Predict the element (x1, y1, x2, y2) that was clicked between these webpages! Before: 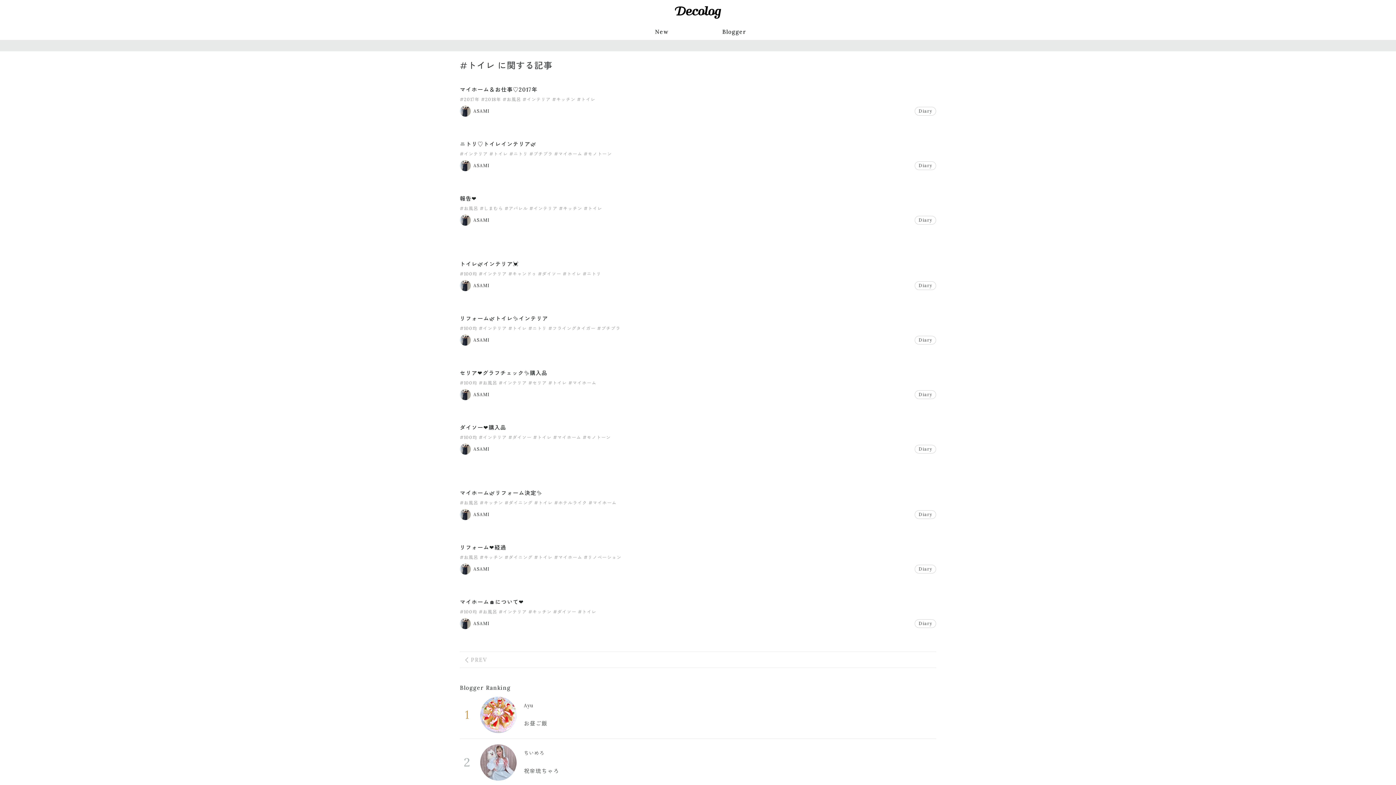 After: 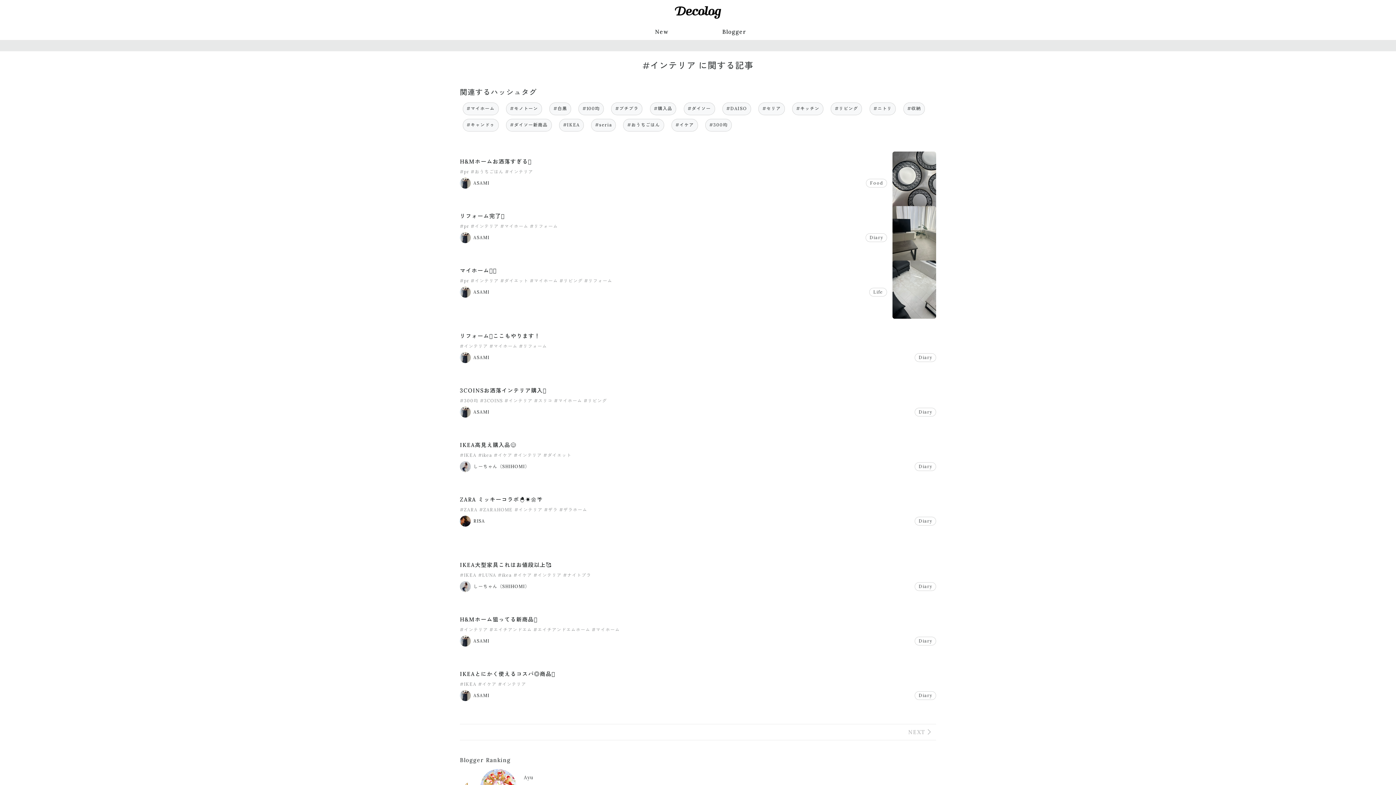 Action: label: #インテリア bbox: (498, 380, 527, 385)